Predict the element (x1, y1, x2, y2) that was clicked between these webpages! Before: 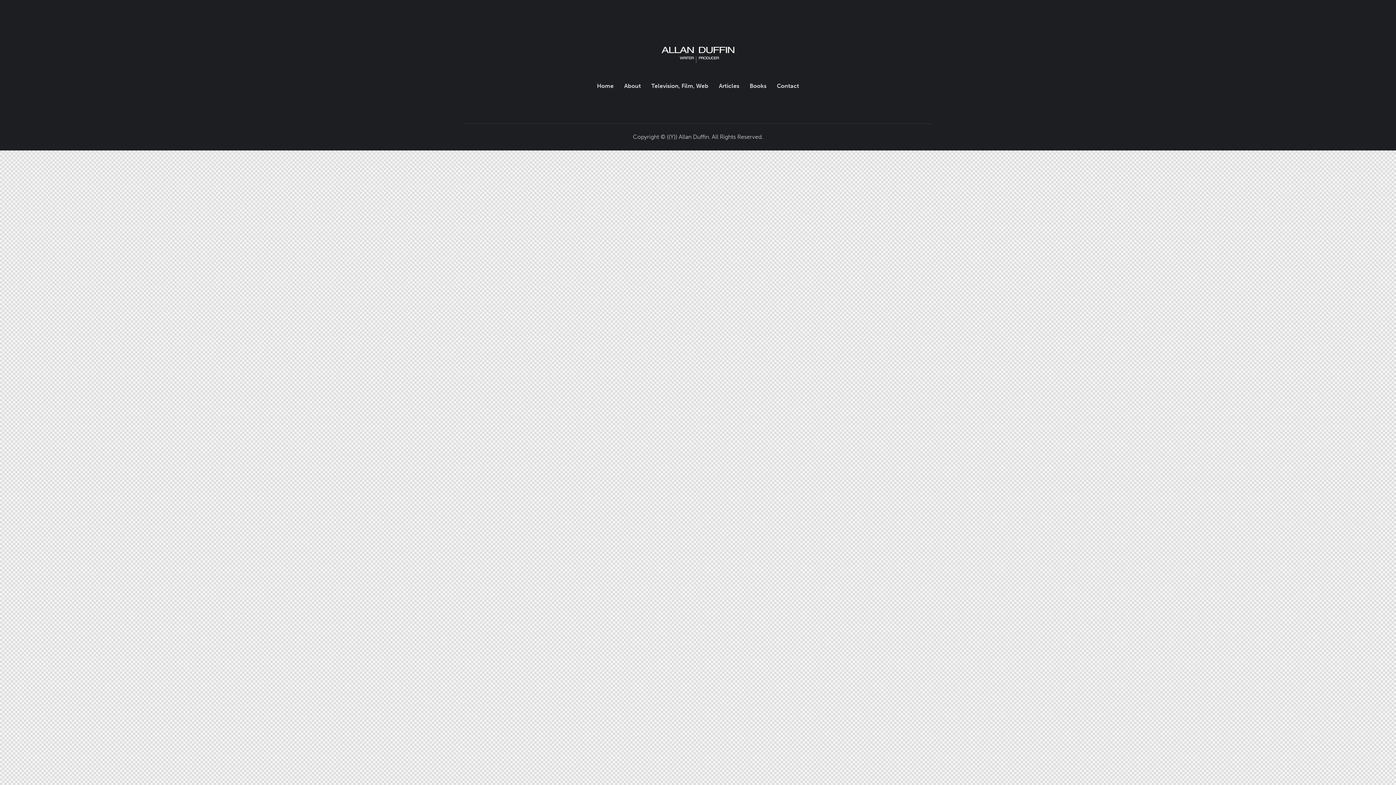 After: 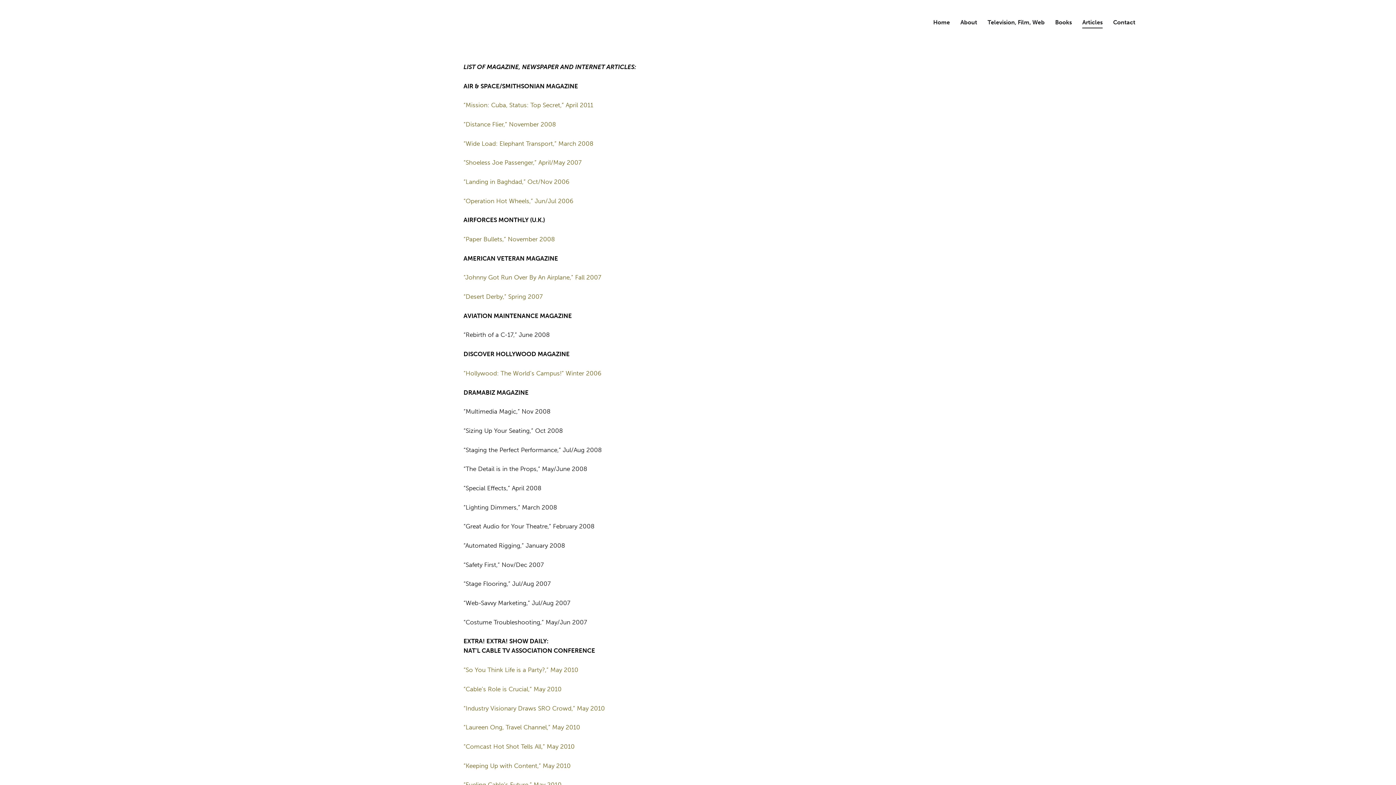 Action: bbox: (713, 76, 744, 95) label: Articles